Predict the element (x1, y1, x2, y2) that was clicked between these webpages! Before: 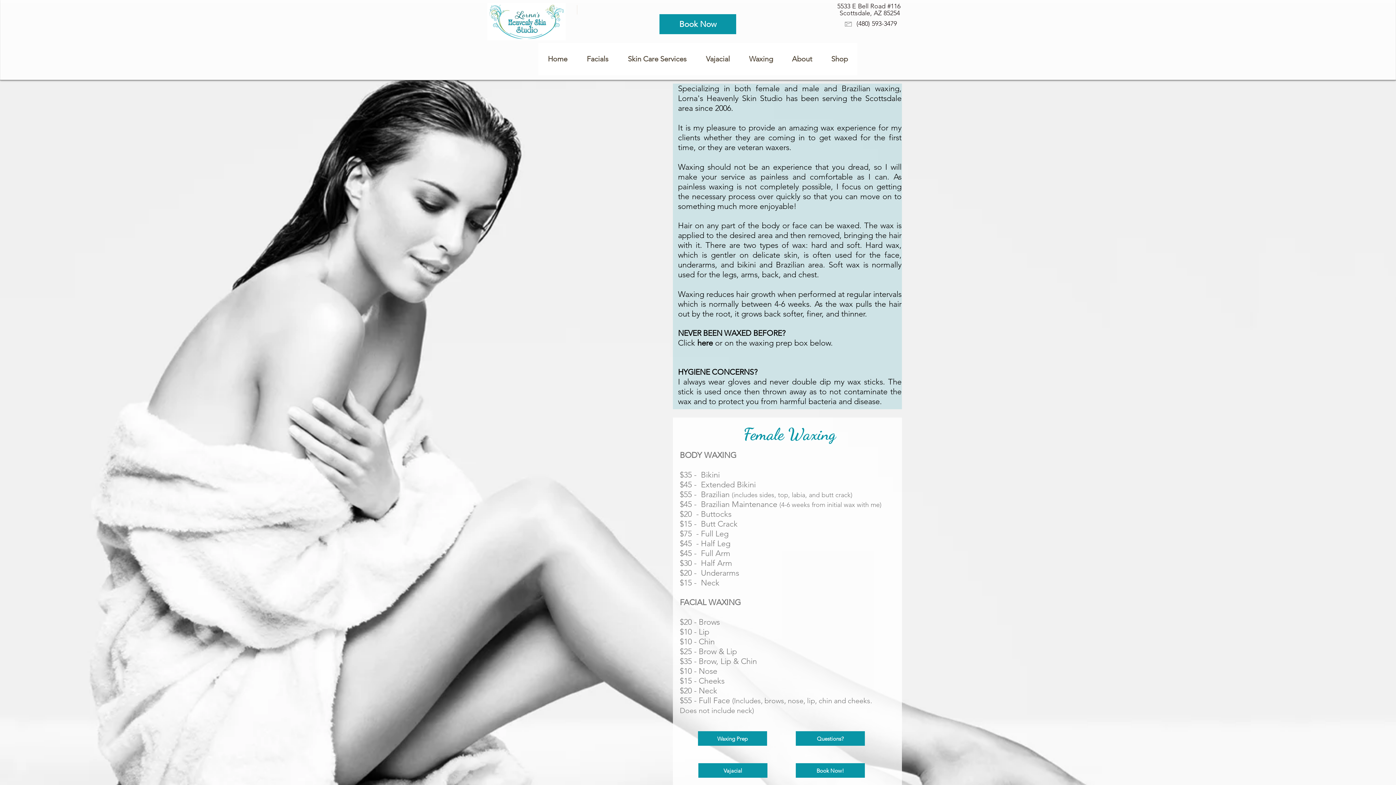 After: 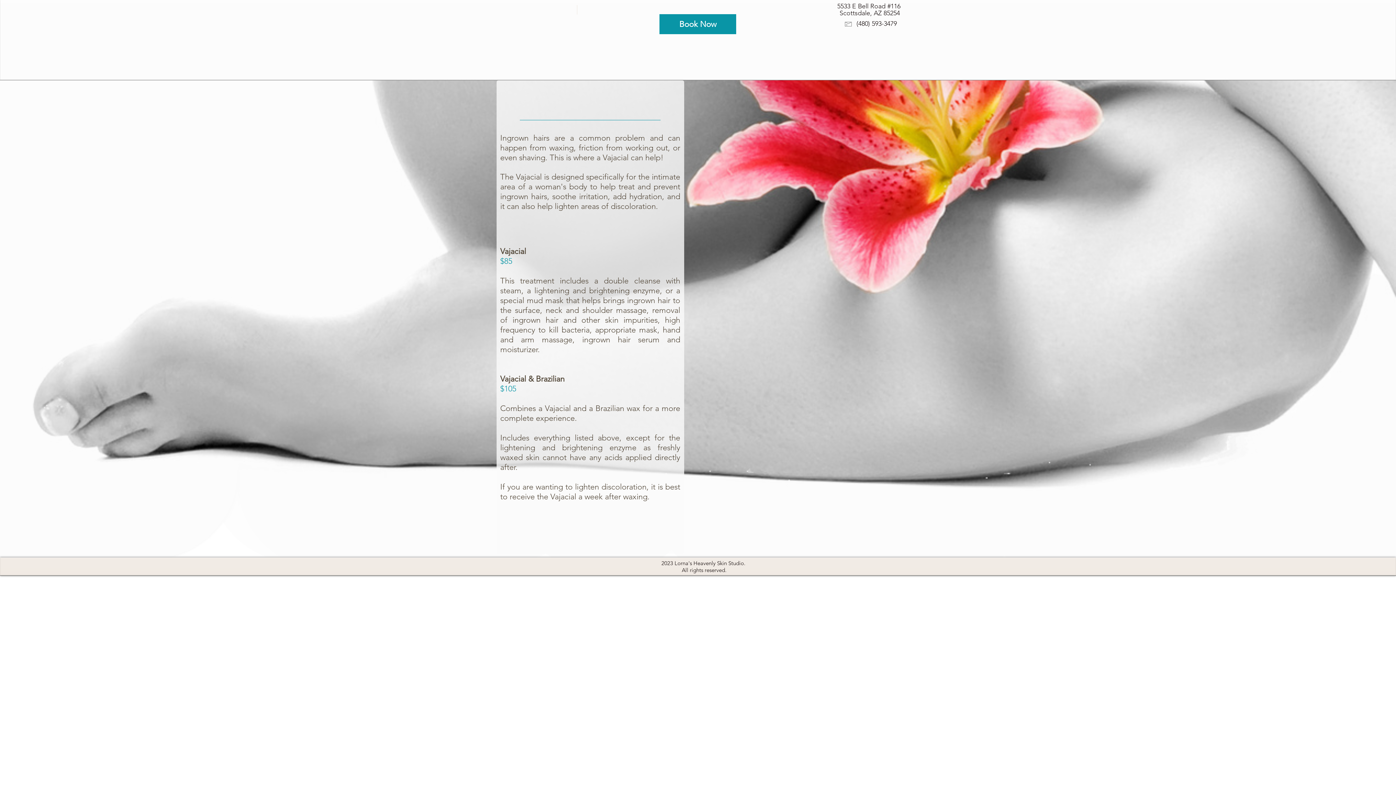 Action: bbox: (696, 42, 739, 75) label: Vajacial